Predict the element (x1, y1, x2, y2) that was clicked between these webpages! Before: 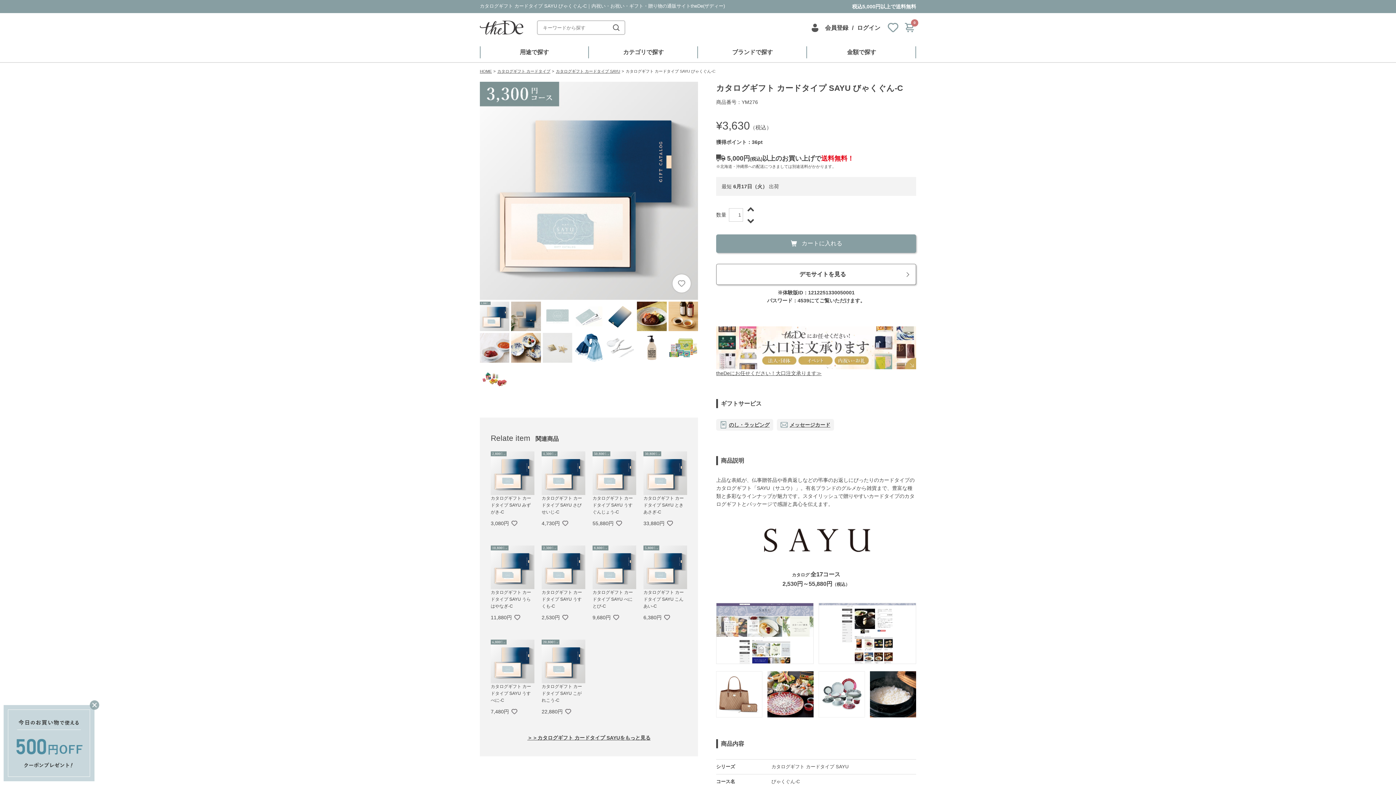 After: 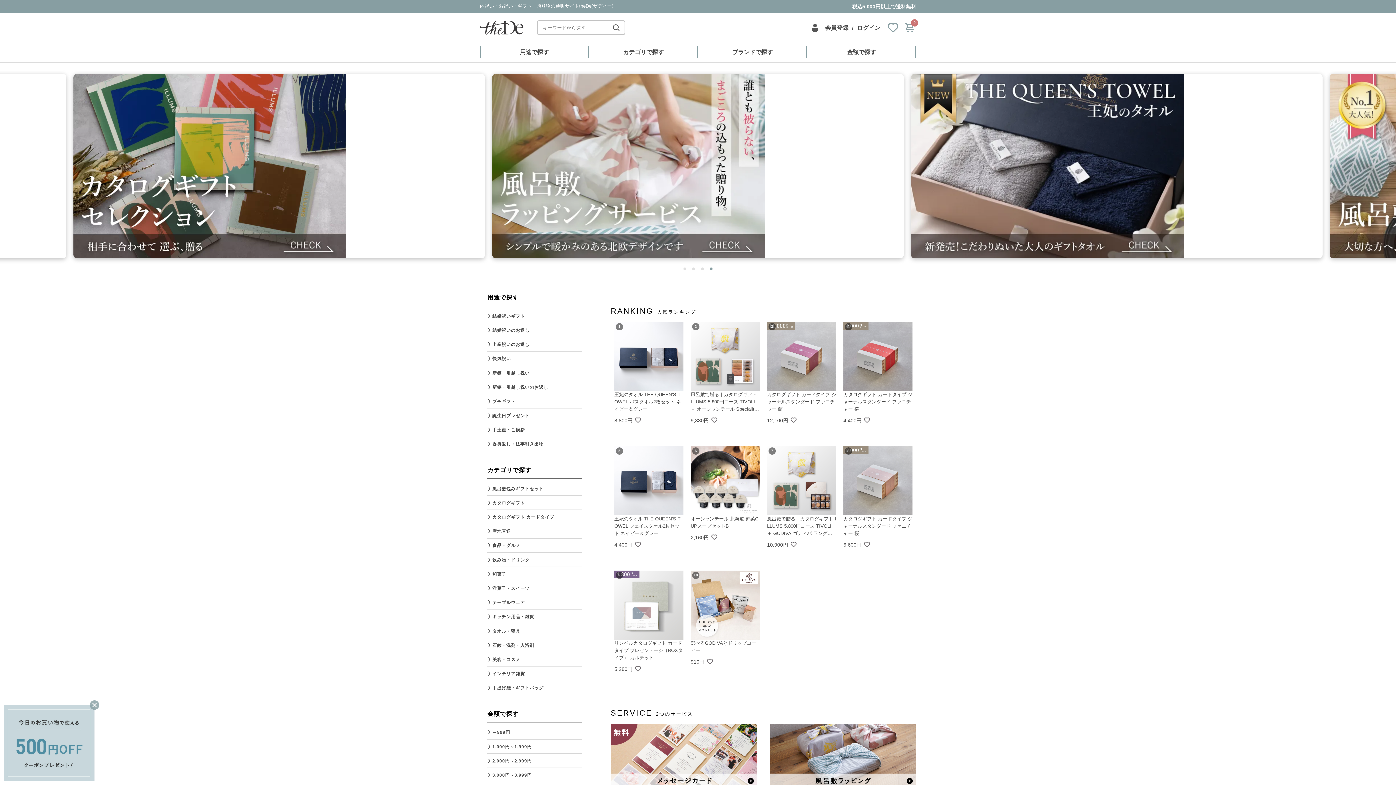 Action: bbox: (480, 20, 523, 34)